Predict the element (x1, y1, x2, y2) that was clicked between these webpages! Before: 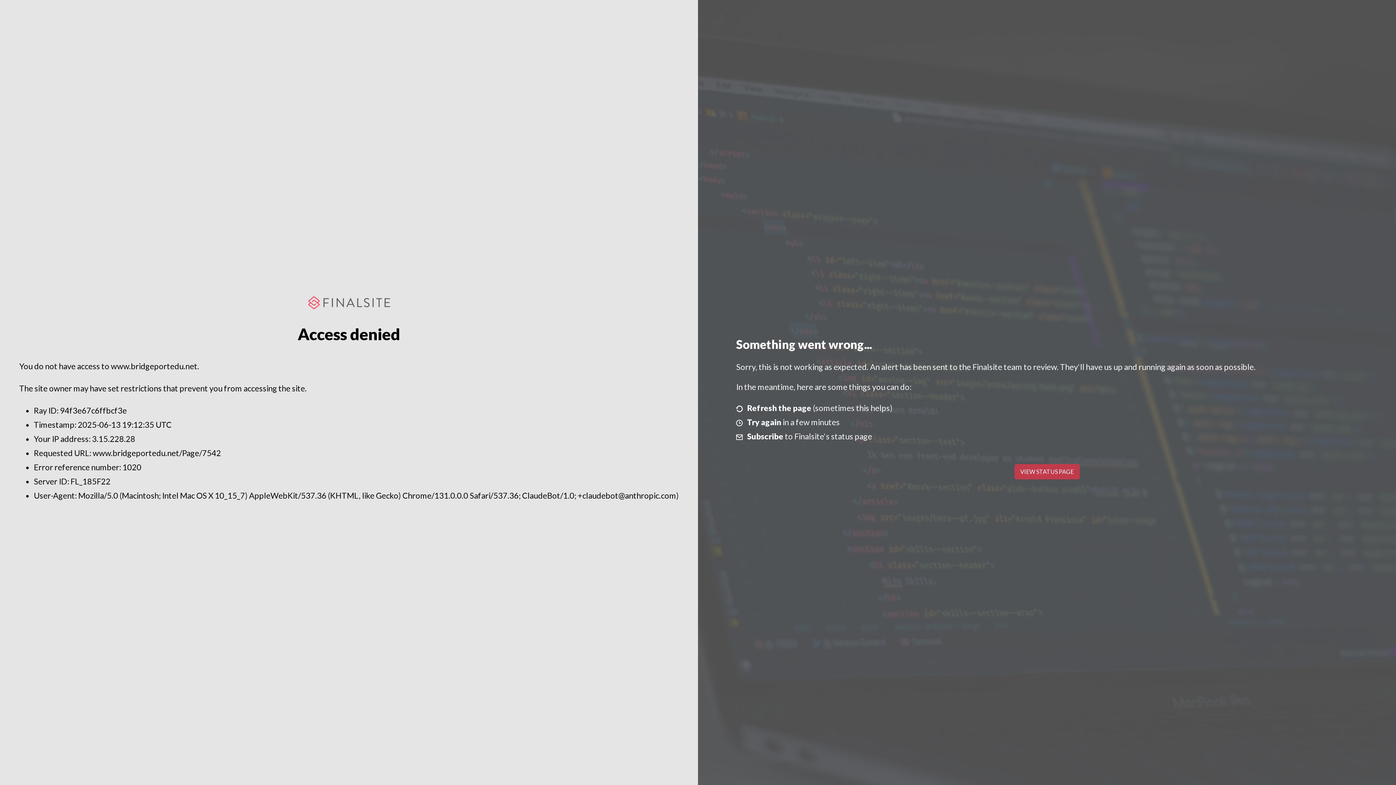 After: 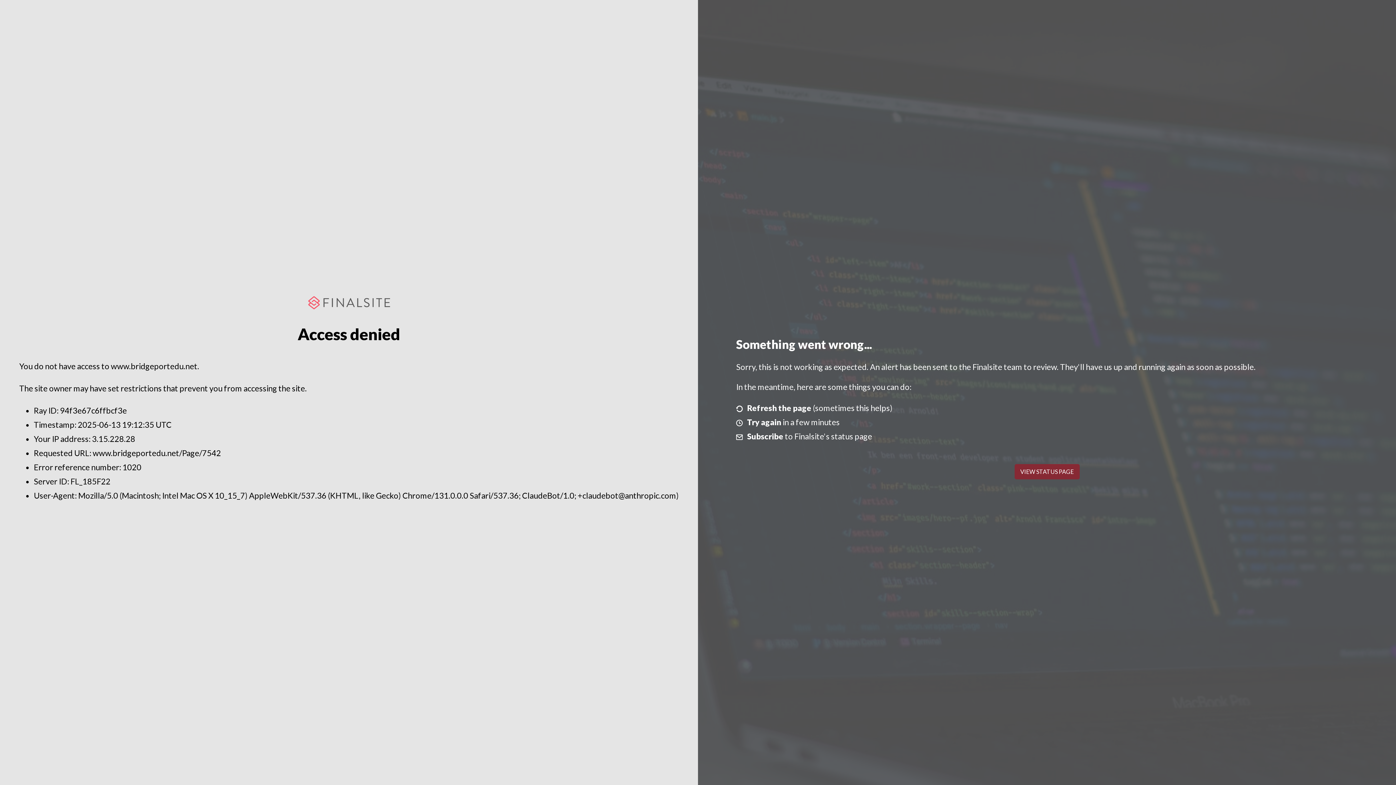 Action: bbox: (1014, 464, 1079, 479) label: VIEW STATUS PAGE